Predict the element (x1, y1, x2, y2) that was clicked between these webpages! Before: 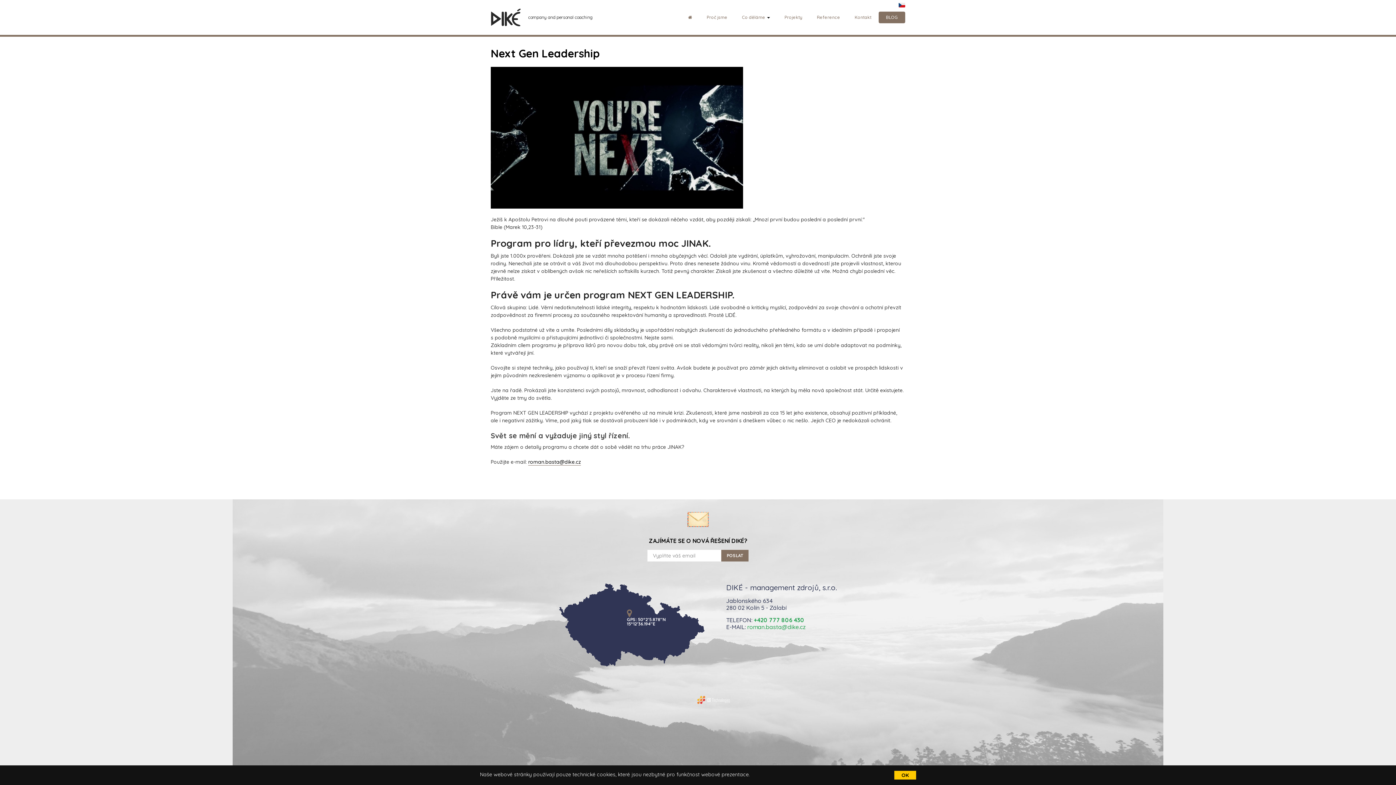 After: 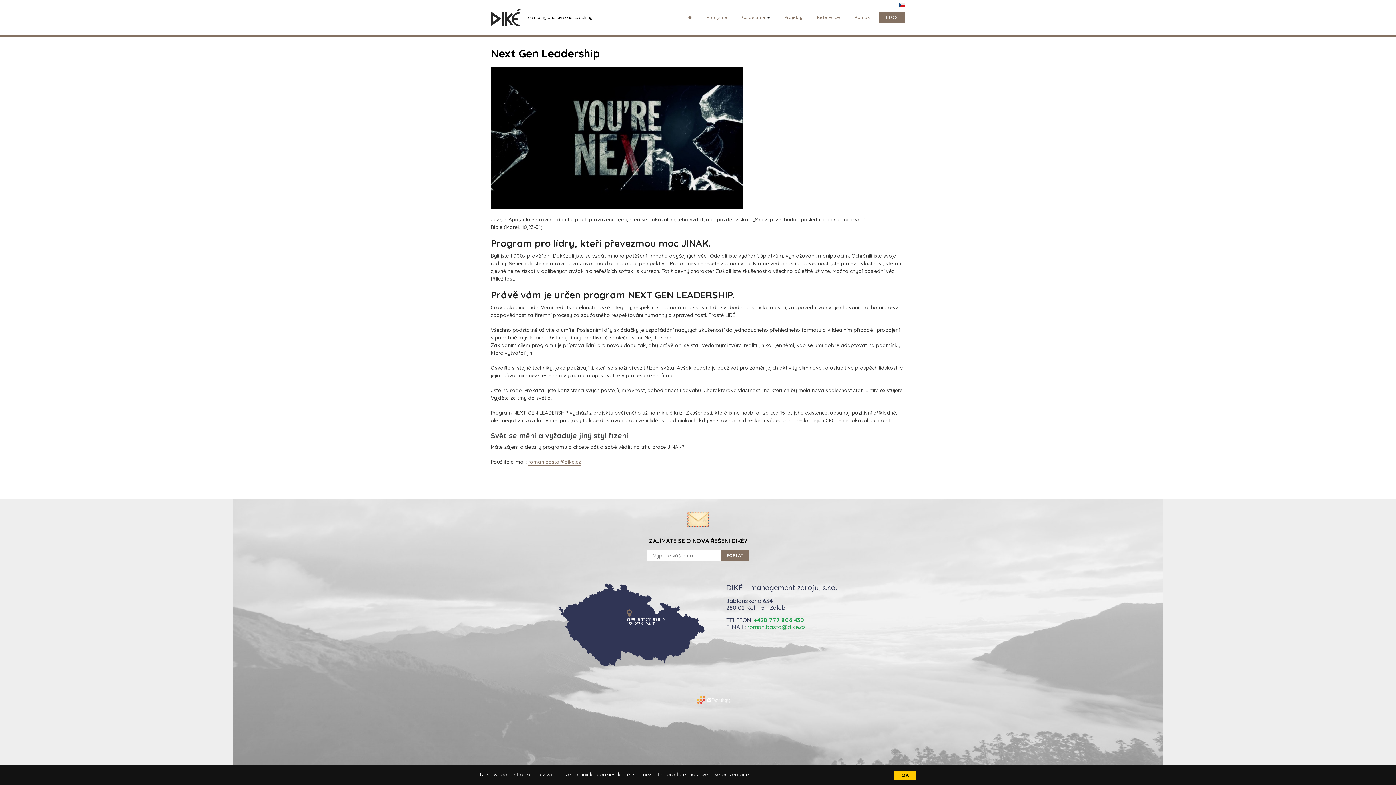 Action: bbox: (528, 458, 581, 465) label: roman.basta@dike.cz